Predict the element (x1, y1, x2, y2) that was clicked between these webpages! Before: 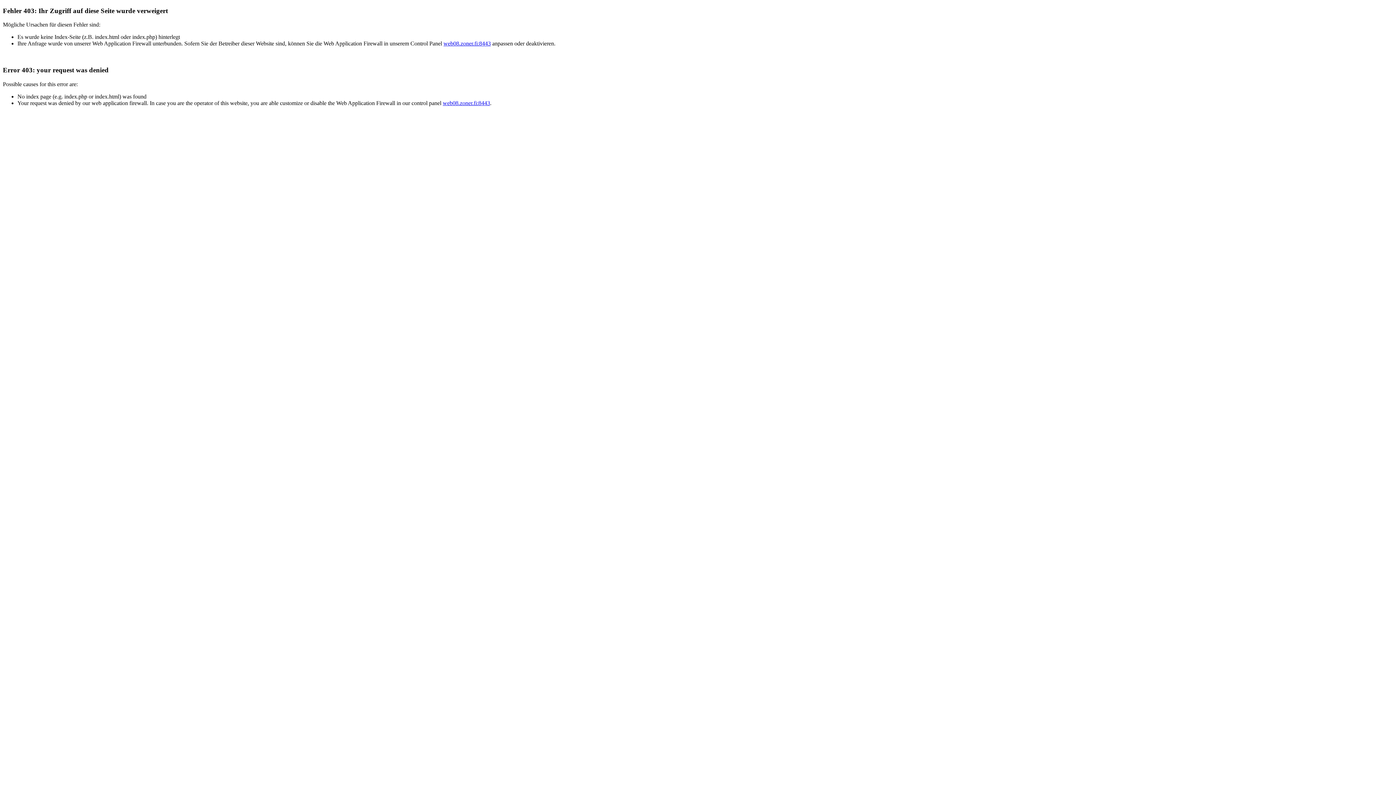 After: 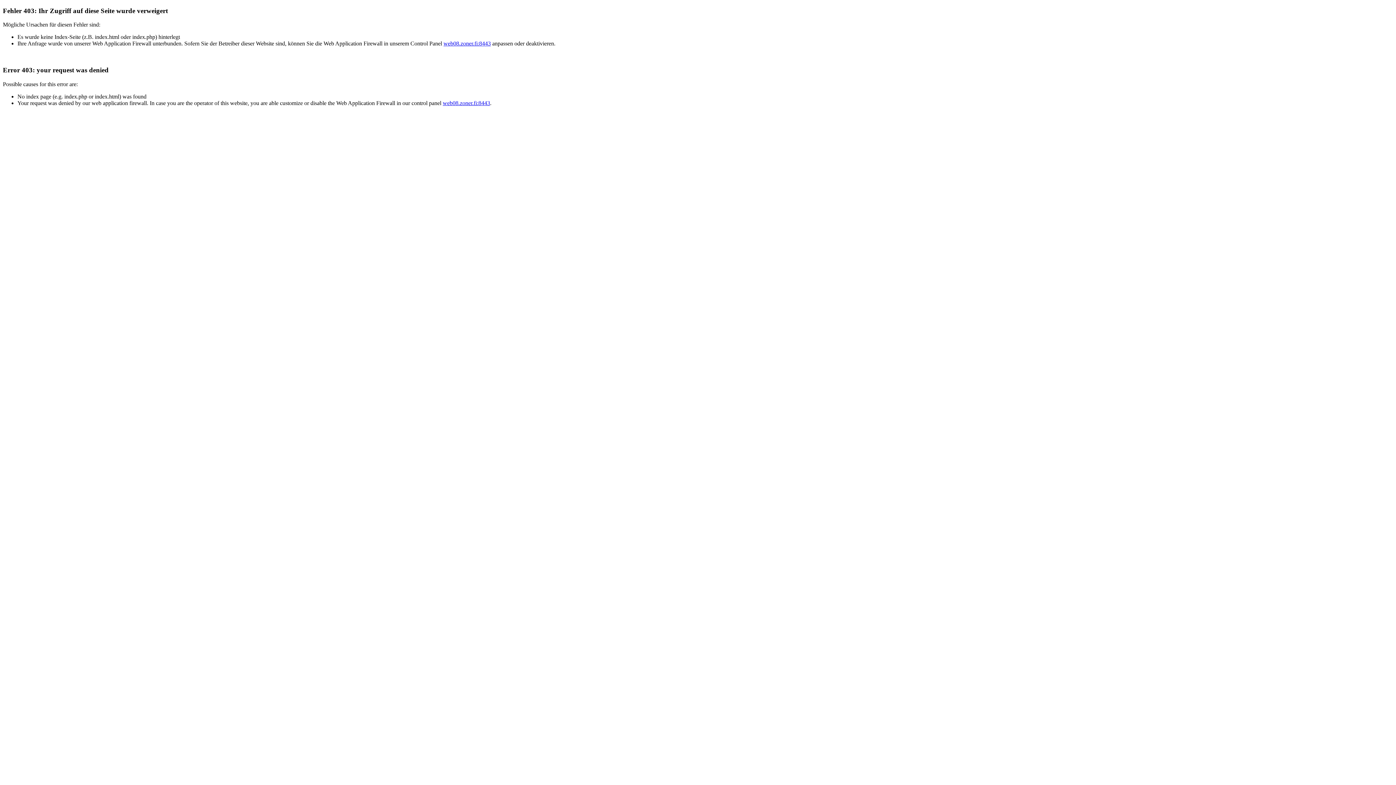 Action: bbox: (442, 99, 490, 106) label: web08.zoner.fi:8443